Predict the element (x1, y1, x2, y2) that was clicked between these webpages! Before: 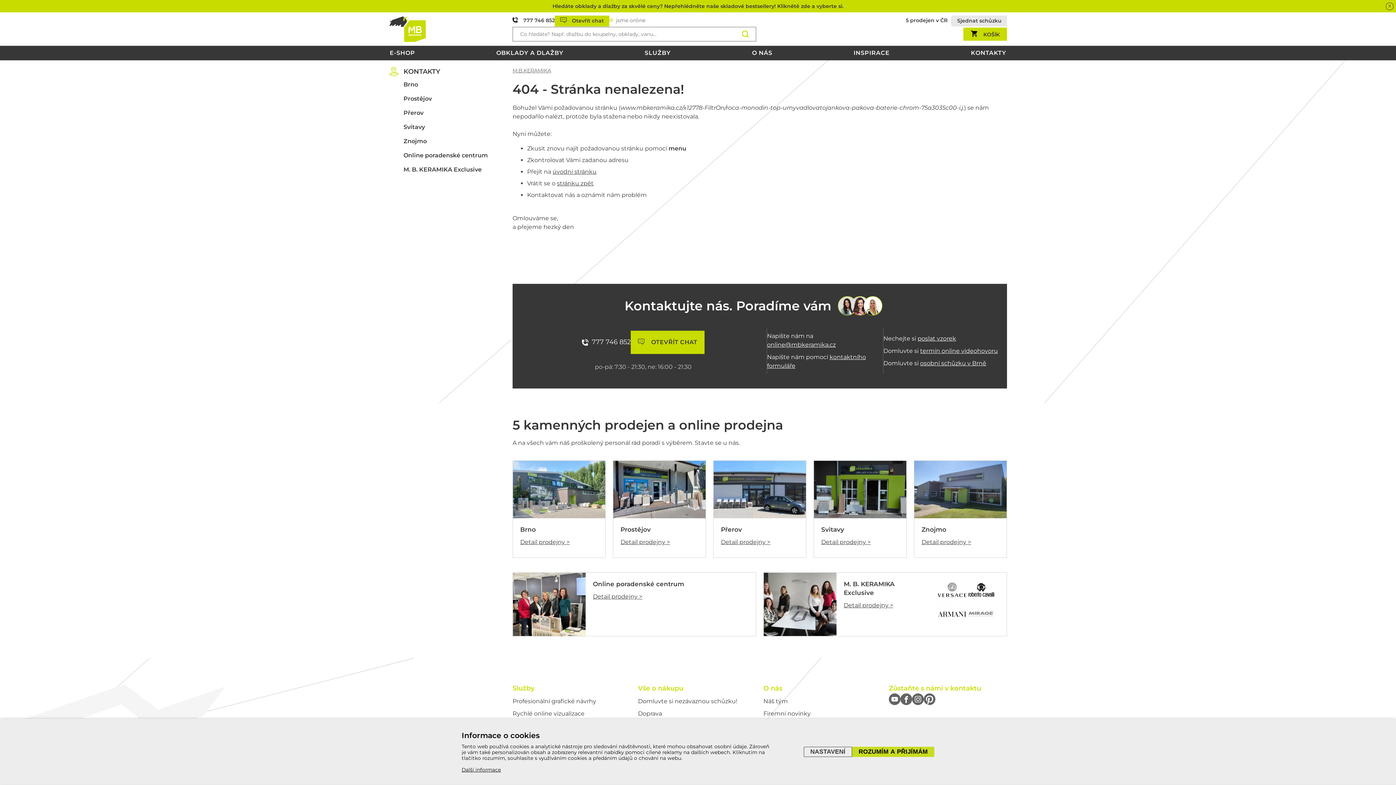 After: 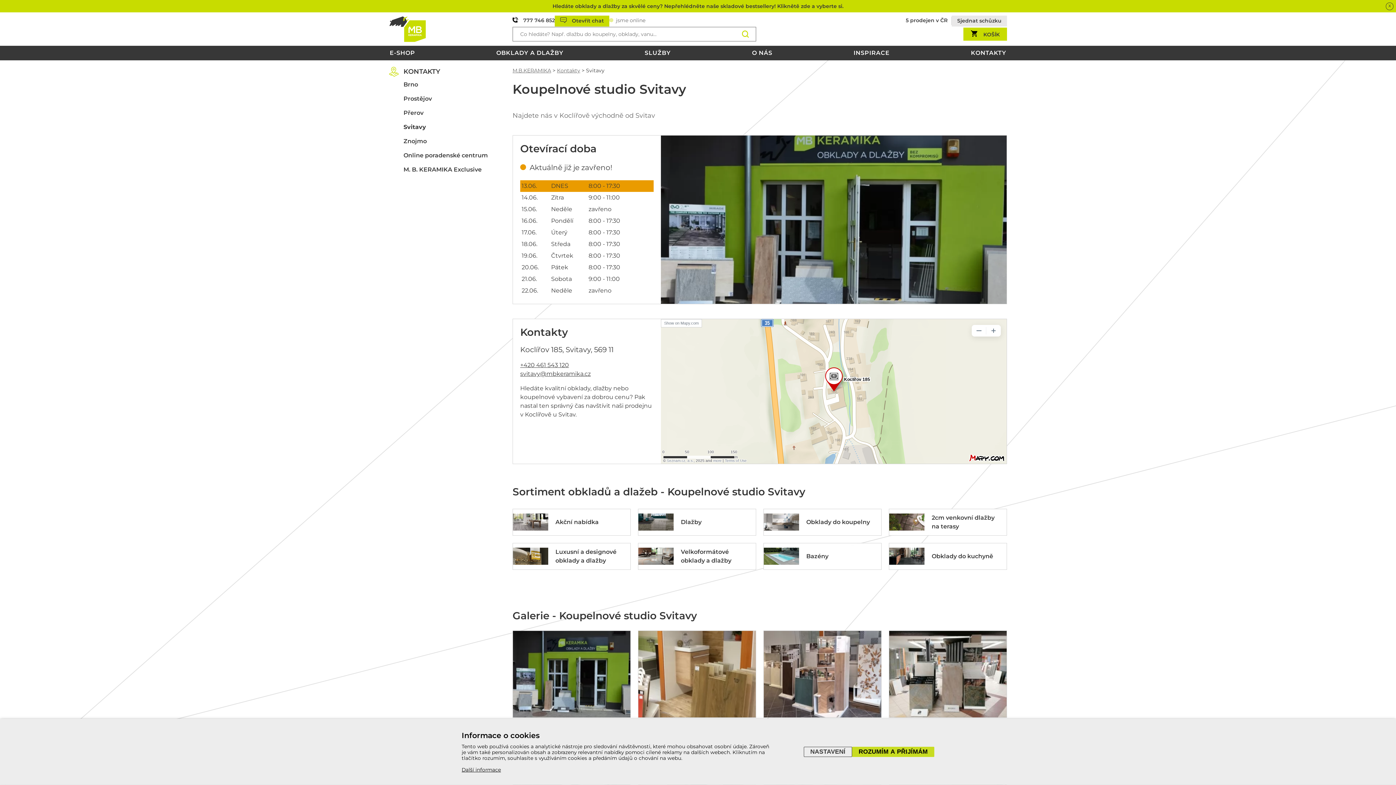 Action: bbox: (821, 526, 844, 533) label: Svitavy